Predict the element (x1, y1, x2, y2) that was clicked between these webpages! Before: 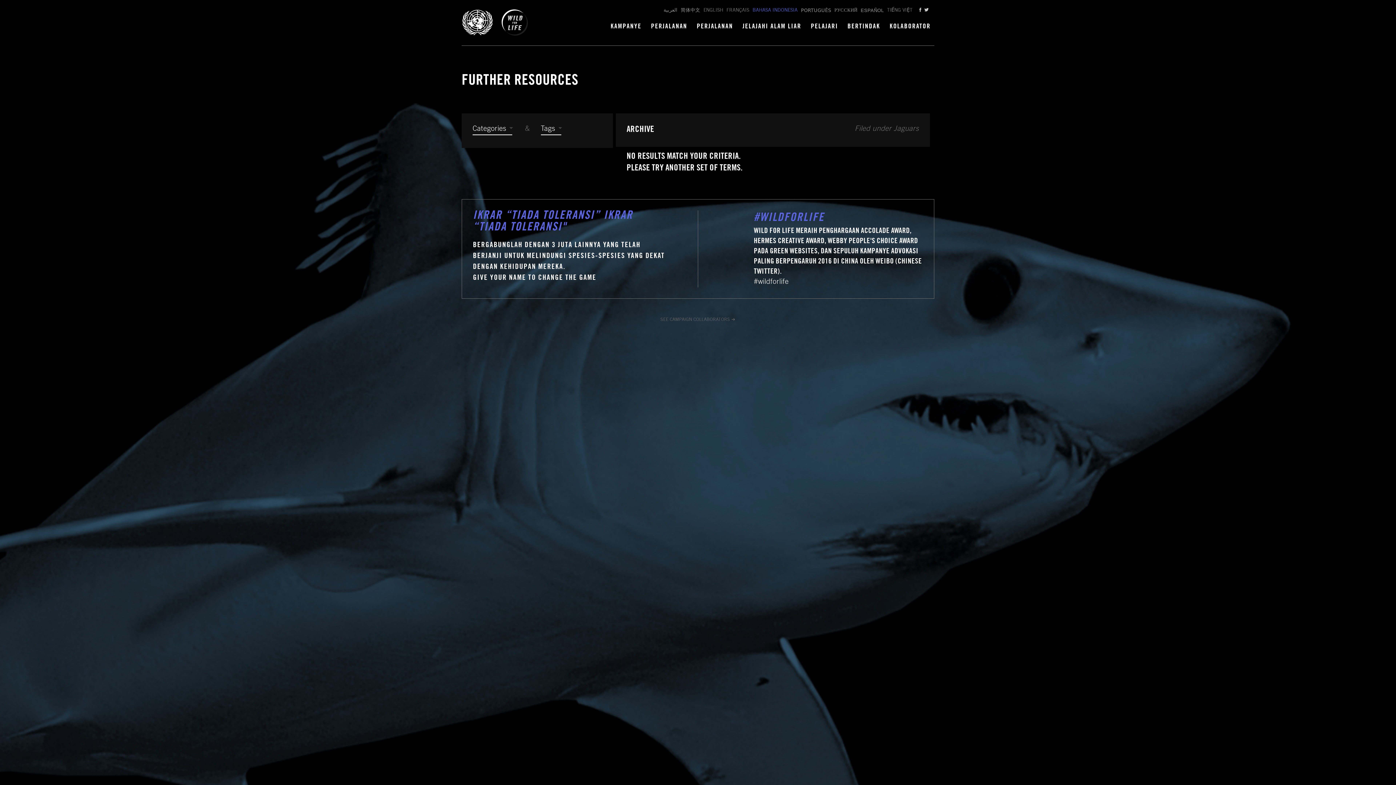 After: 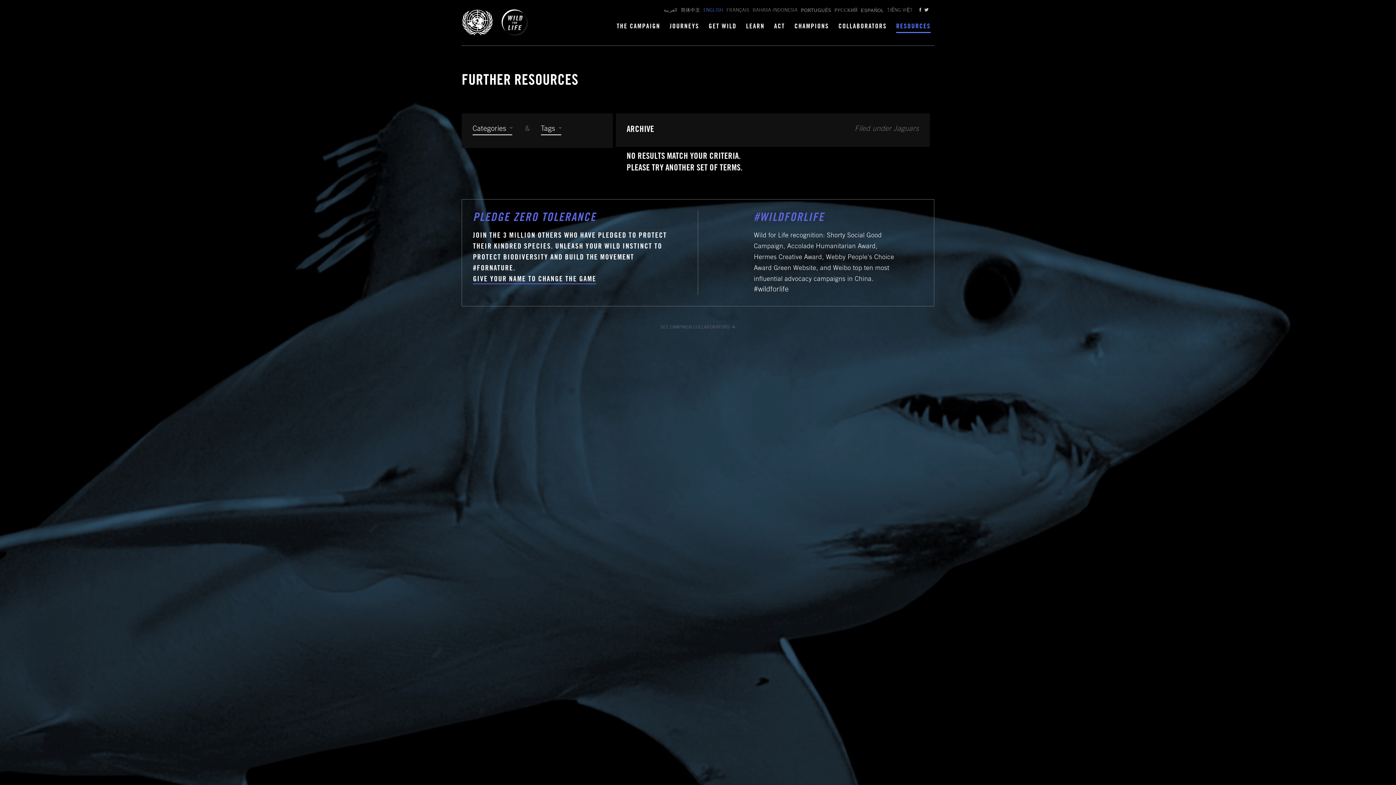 Action: bbox: (703, 8, 723, 13) label: ENGLISH